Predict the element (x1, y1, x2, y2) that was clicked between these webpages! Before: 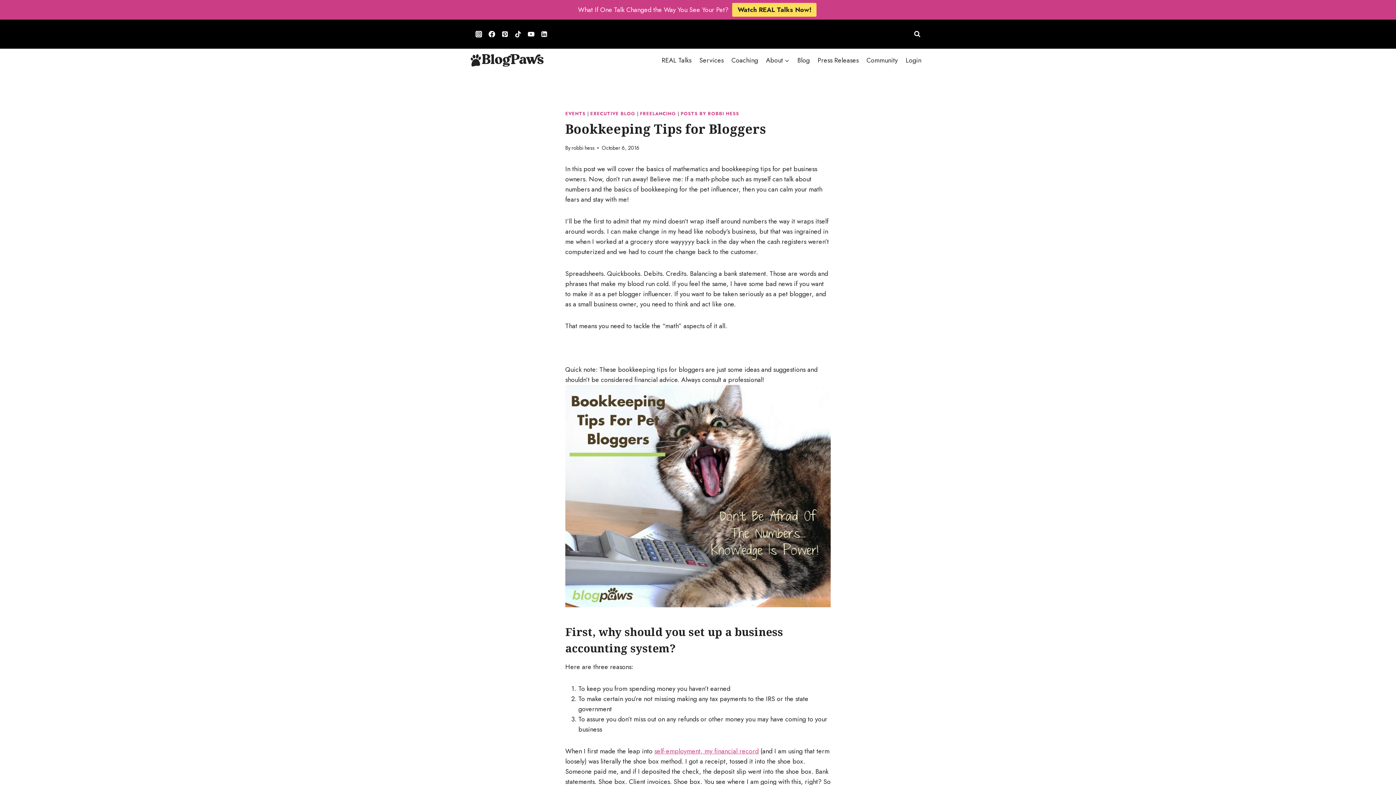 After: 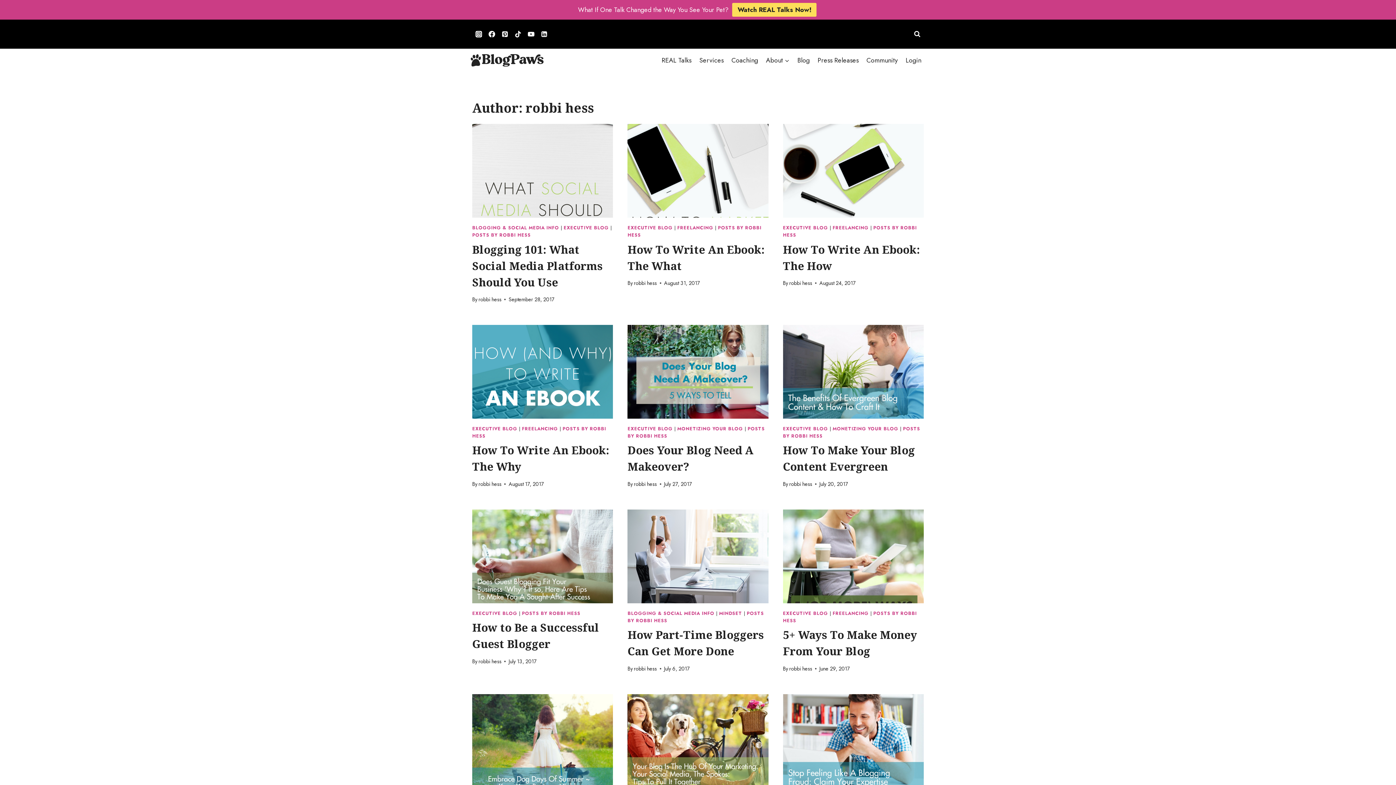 Action: bbox: (571, 144, 594, 151) label: robbi hess